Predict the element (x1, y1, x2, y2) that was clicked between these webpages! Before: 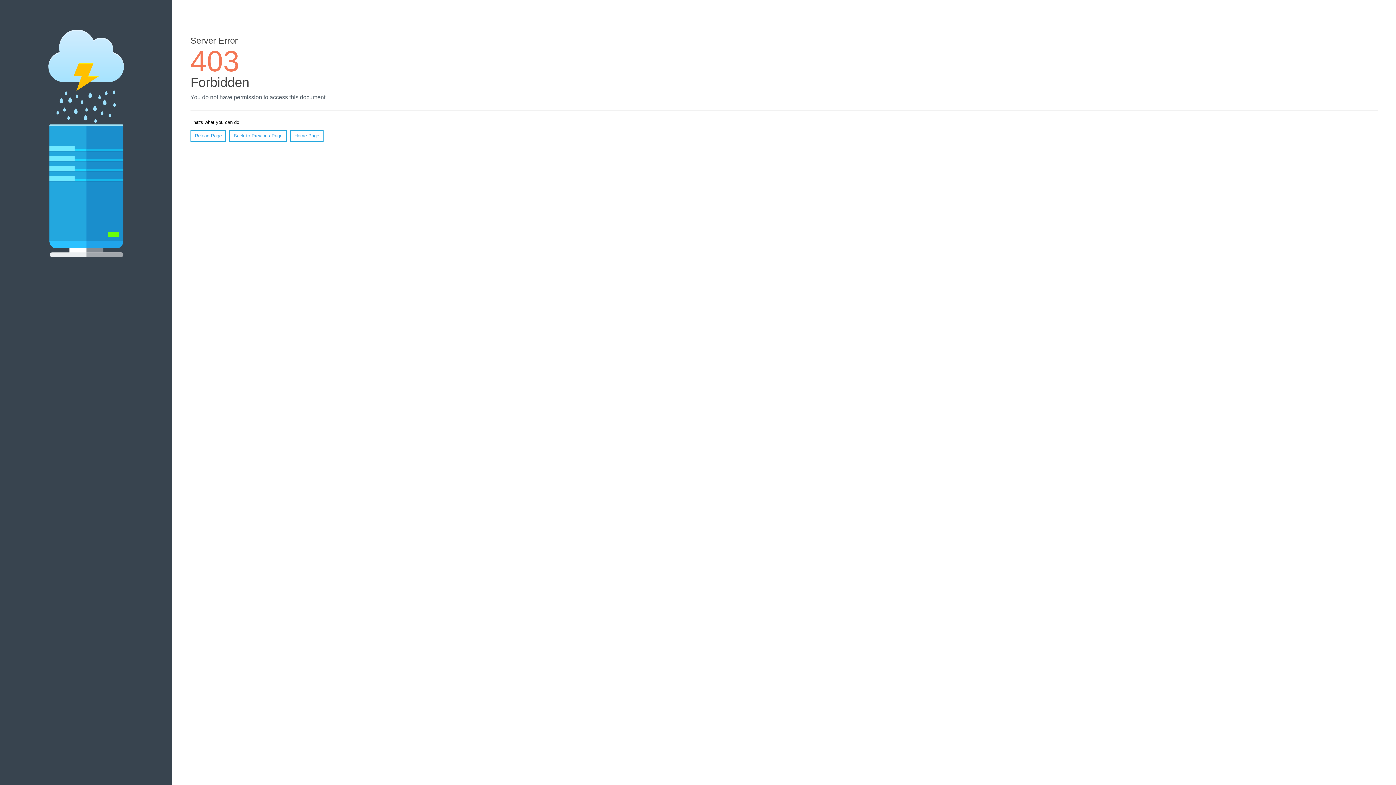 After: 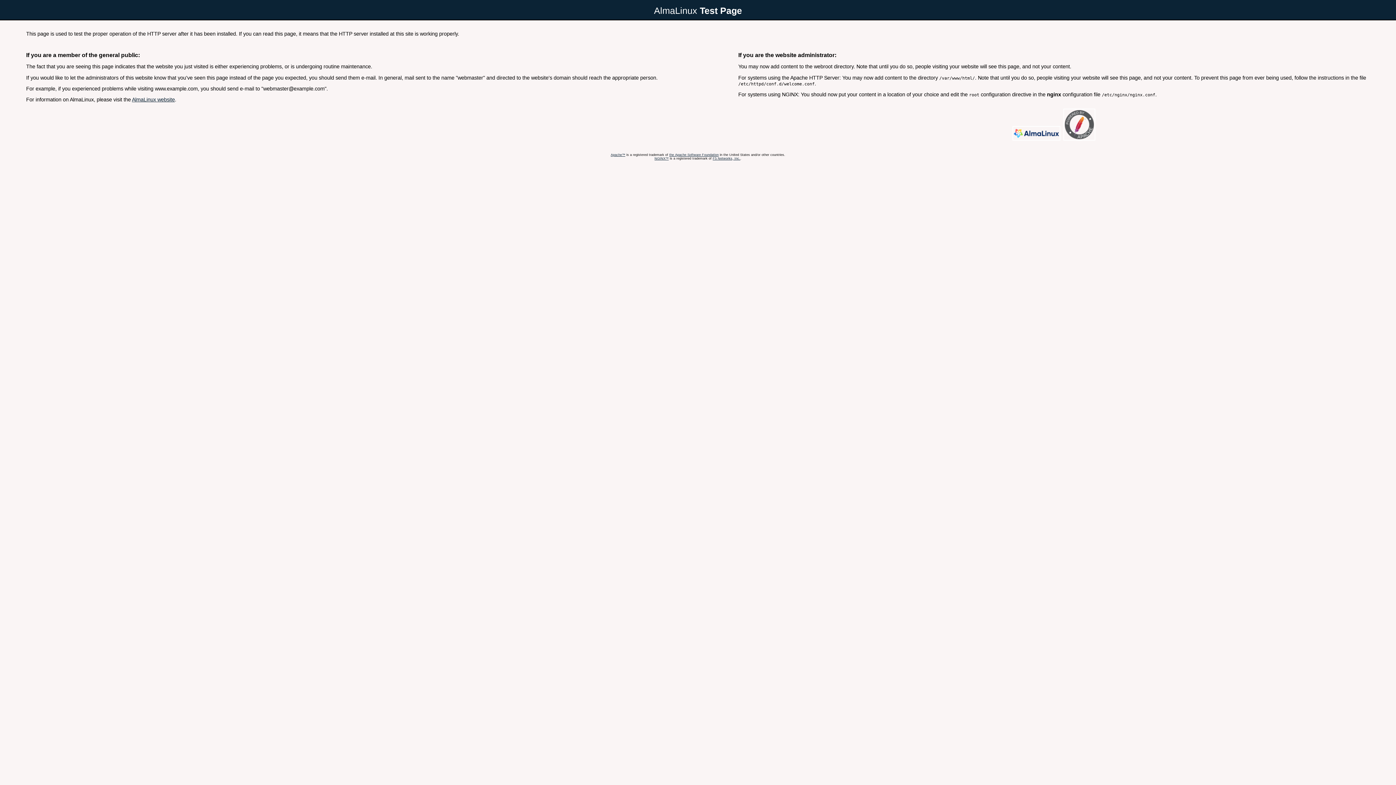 Action: bbox: (290, 130, 323, 141) label: Home Page